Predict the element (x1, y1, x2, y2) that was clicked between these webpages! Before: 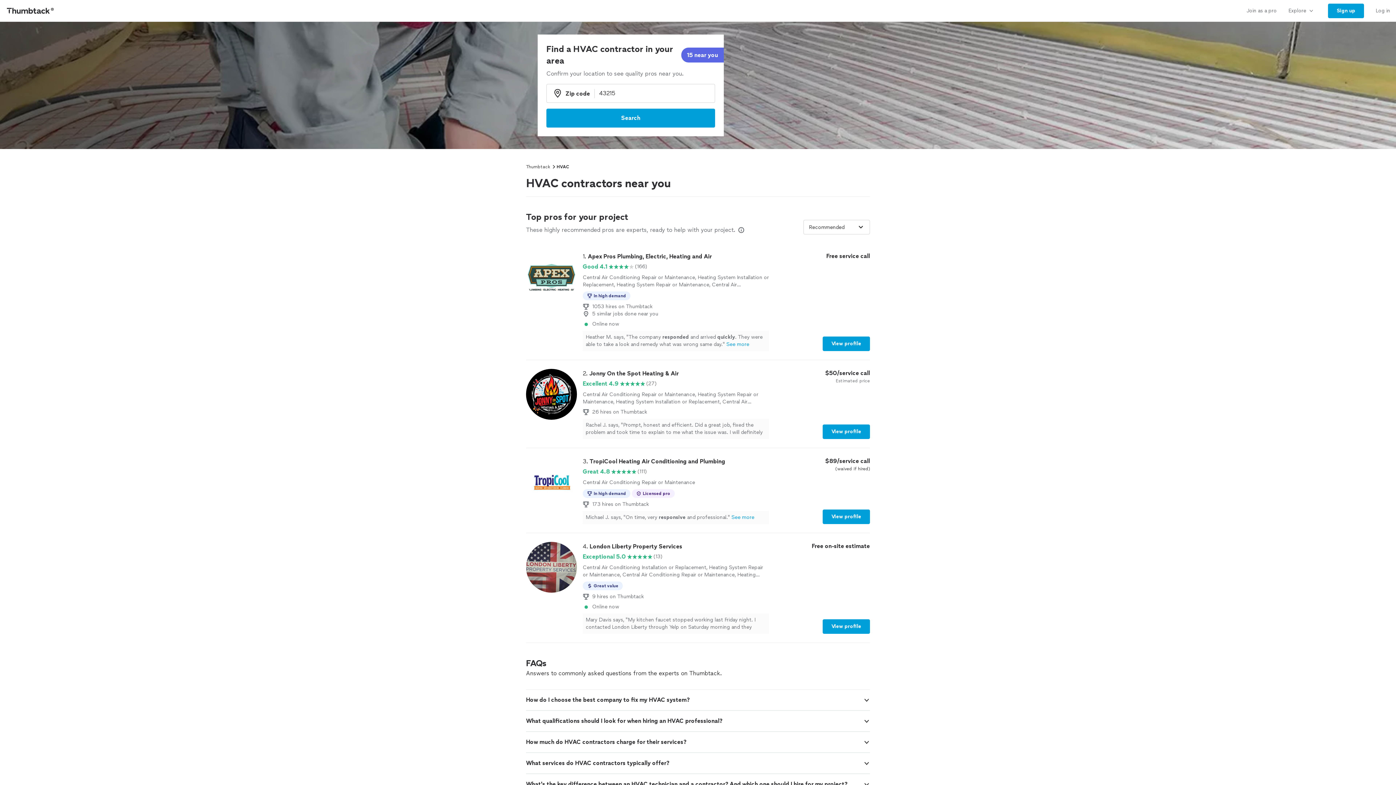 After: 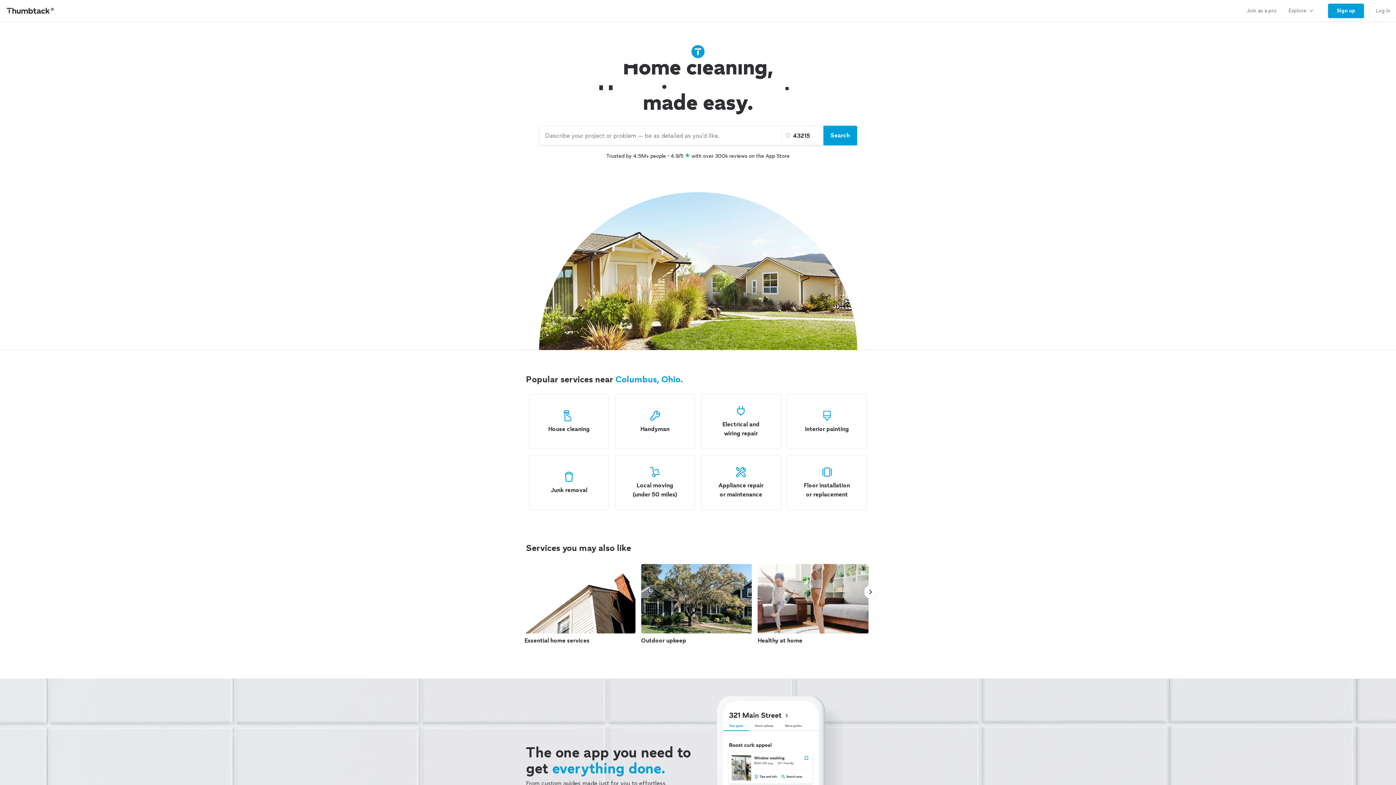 Action: label: Thumbtack Home bbox: (0, 0, 61, 21)